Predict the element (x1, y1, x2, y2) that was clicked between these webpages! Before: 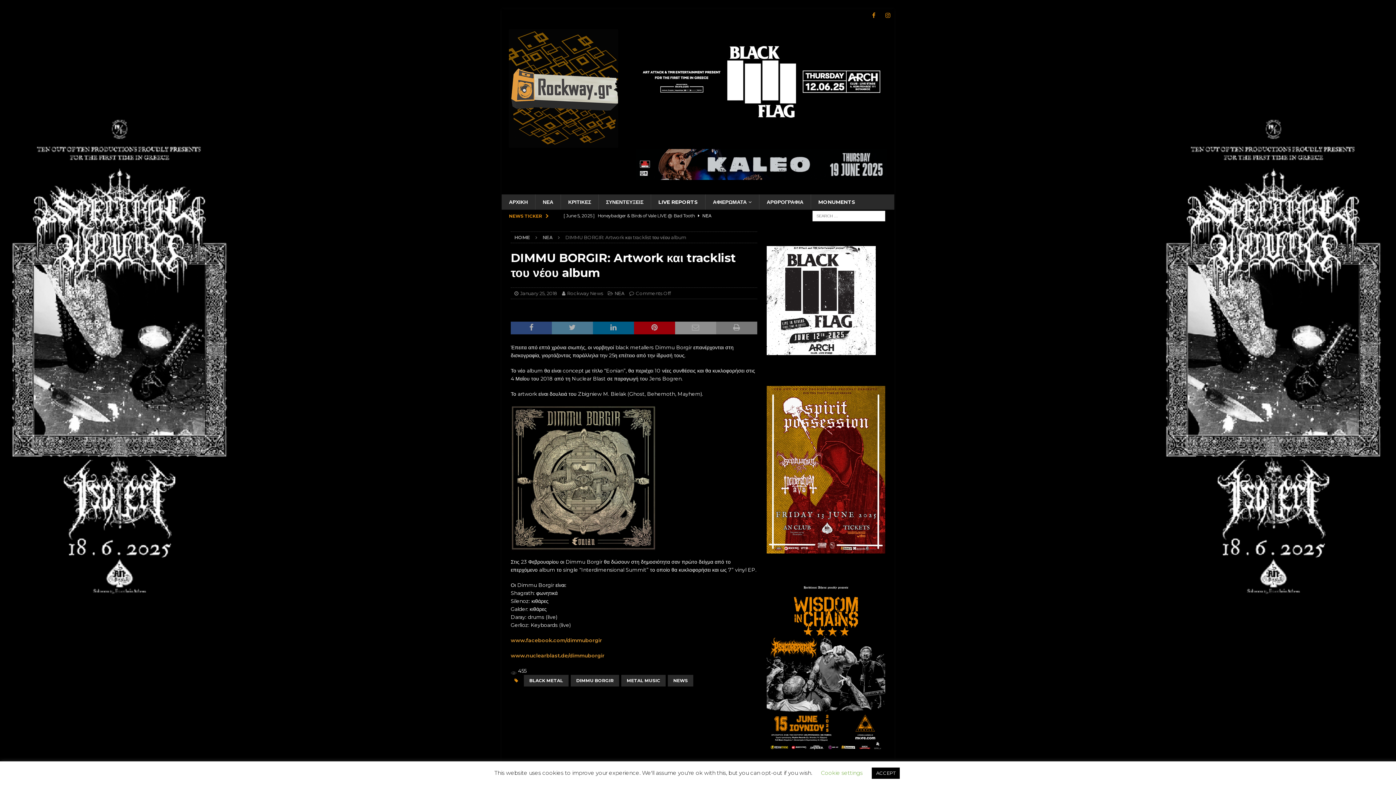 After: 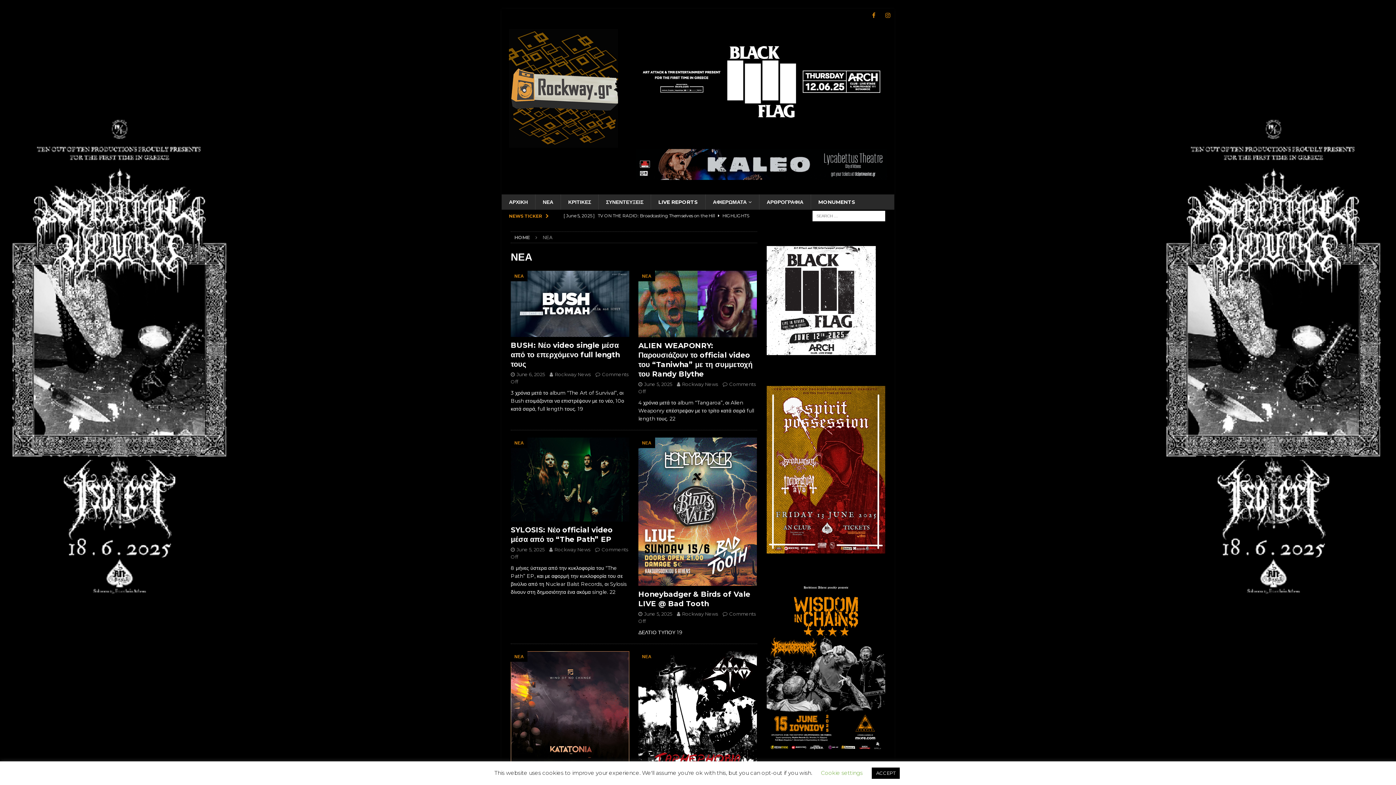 Action: label: ΝΕΑ bbox: (542, 234, 552, 240)